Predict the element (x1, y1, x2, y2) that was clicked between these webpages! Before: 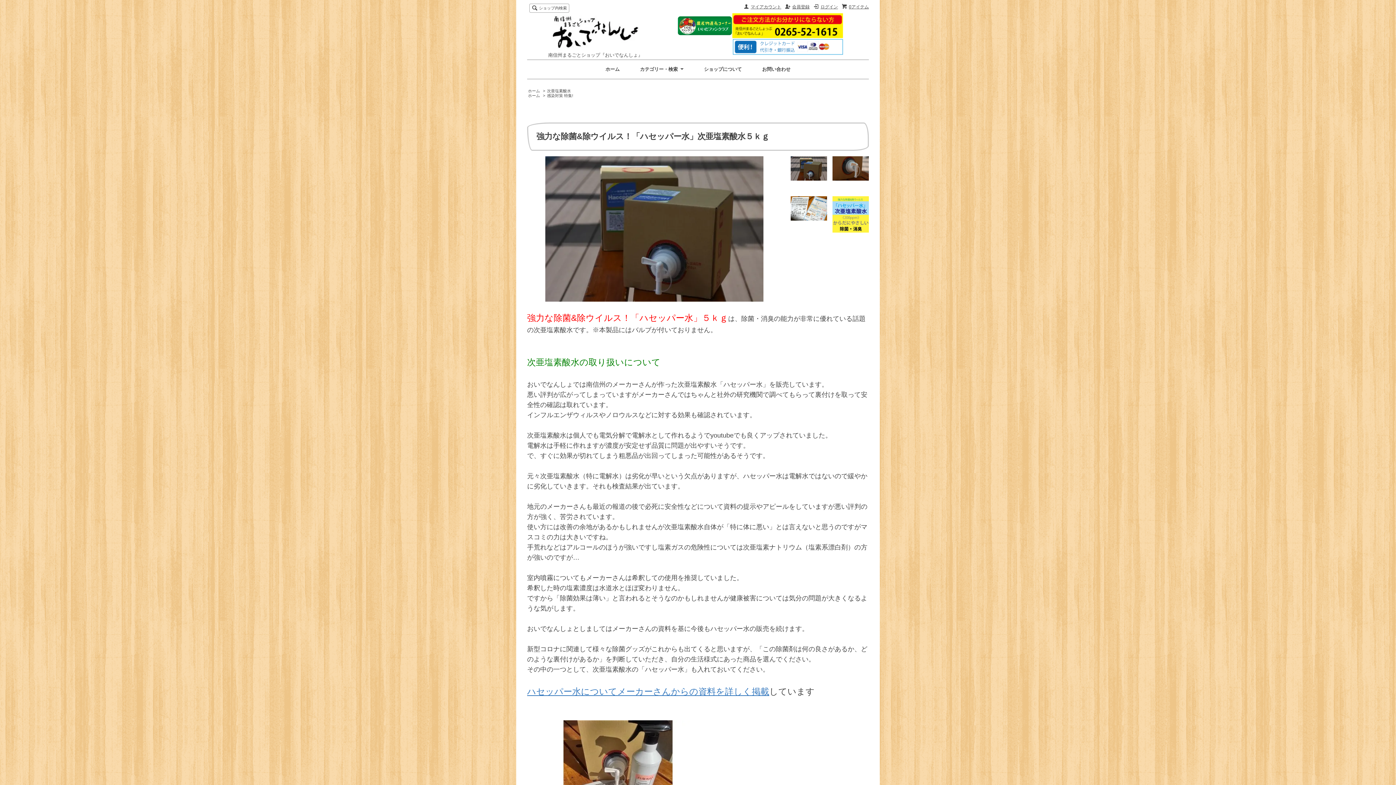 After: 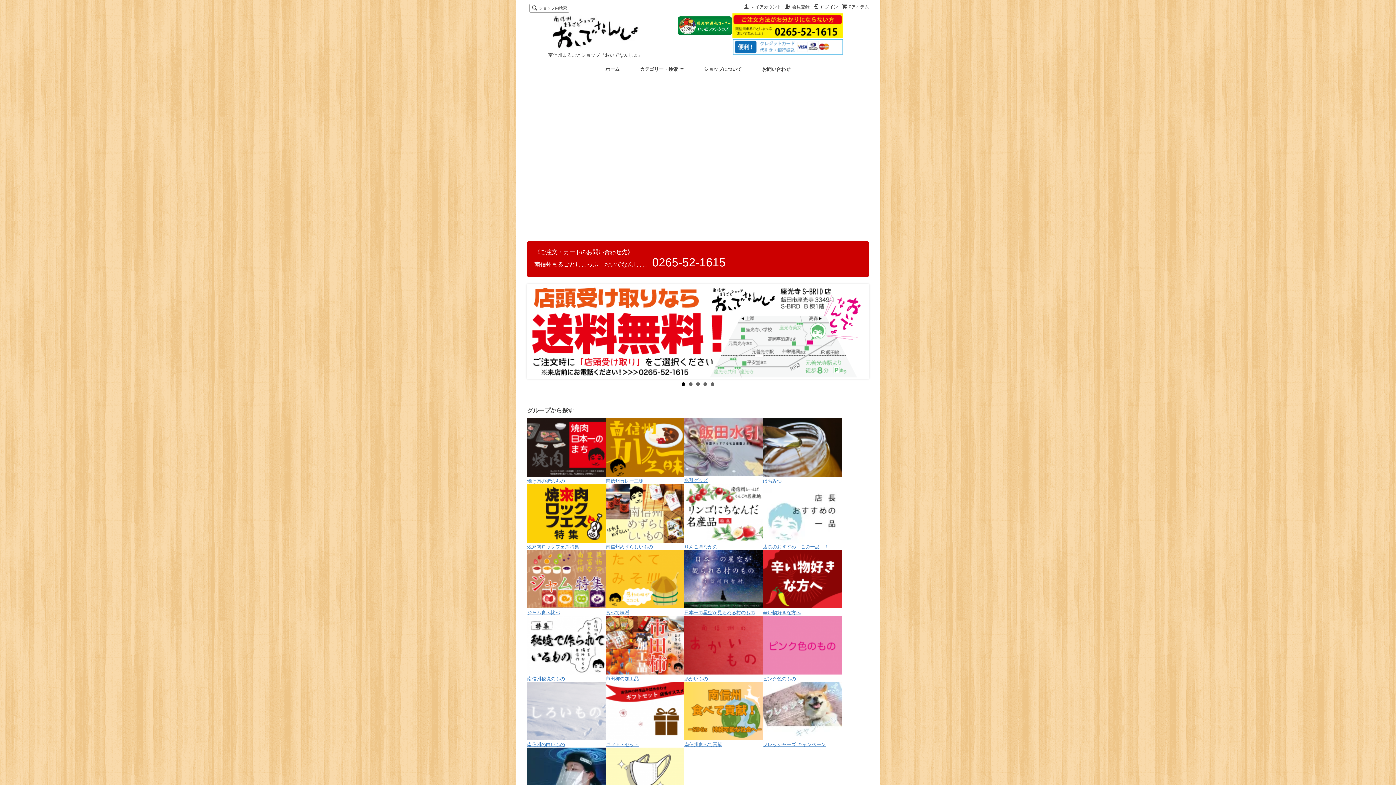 Action: bbox: (550, 47, 641, 52)